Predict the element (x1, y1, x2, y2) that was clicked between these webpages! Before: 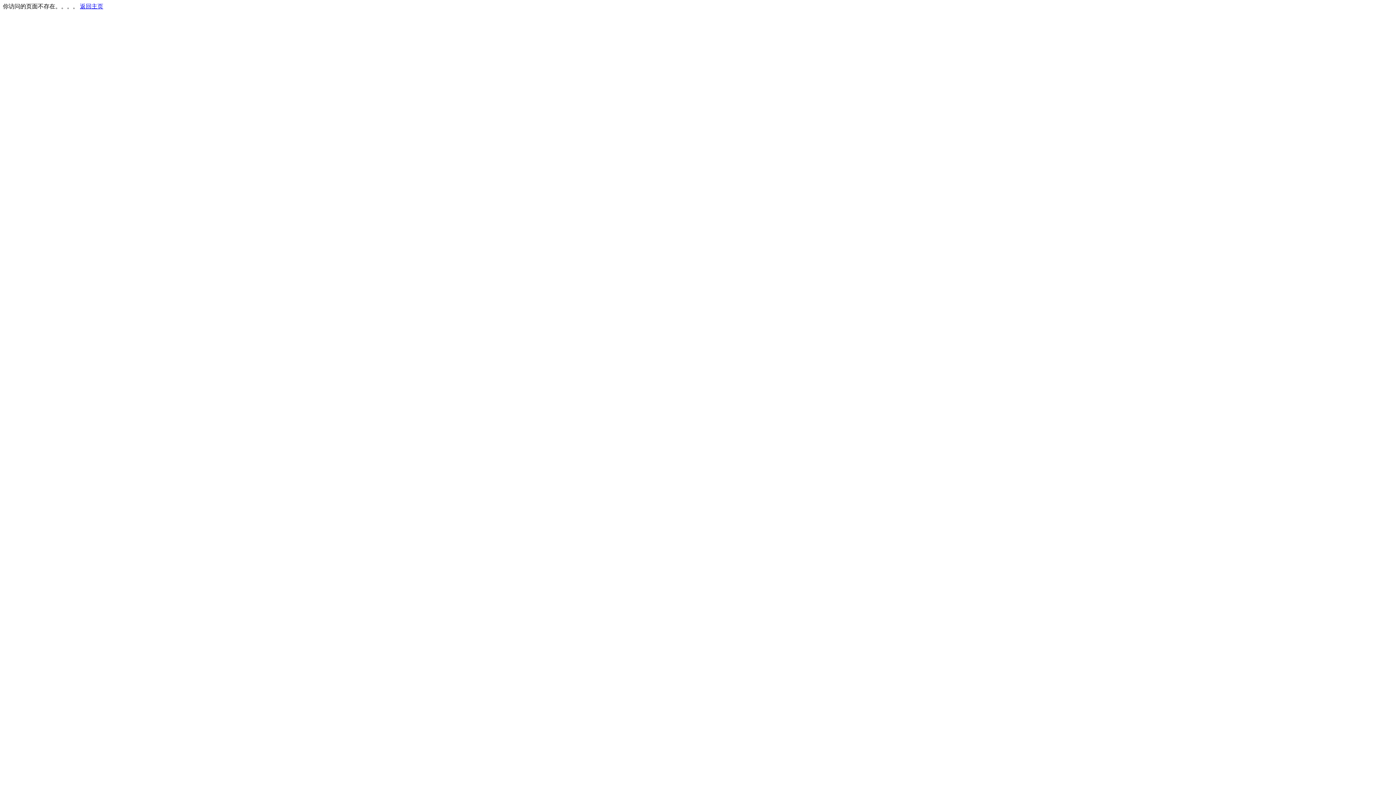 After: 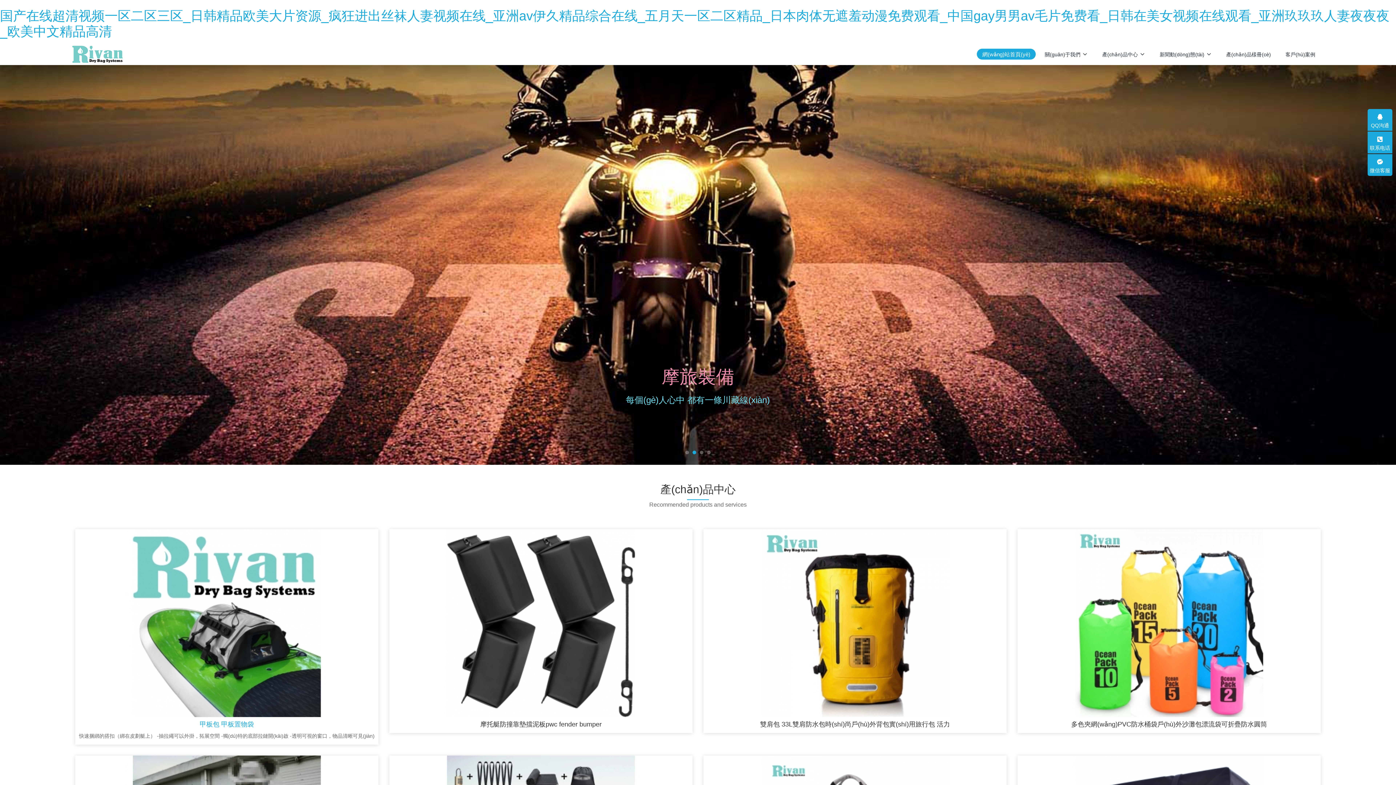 Action: bbox: (80, 3, 103, 9) label: 返回主页